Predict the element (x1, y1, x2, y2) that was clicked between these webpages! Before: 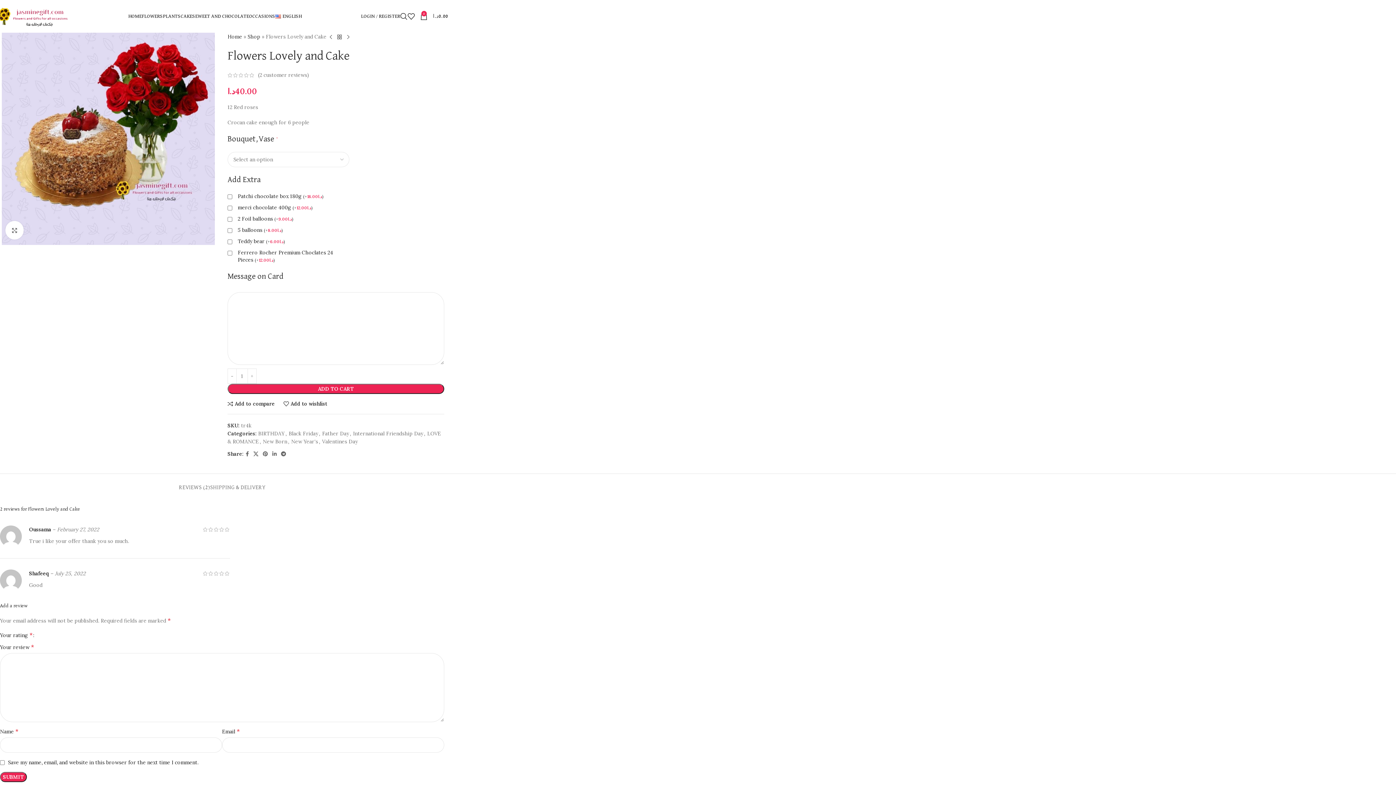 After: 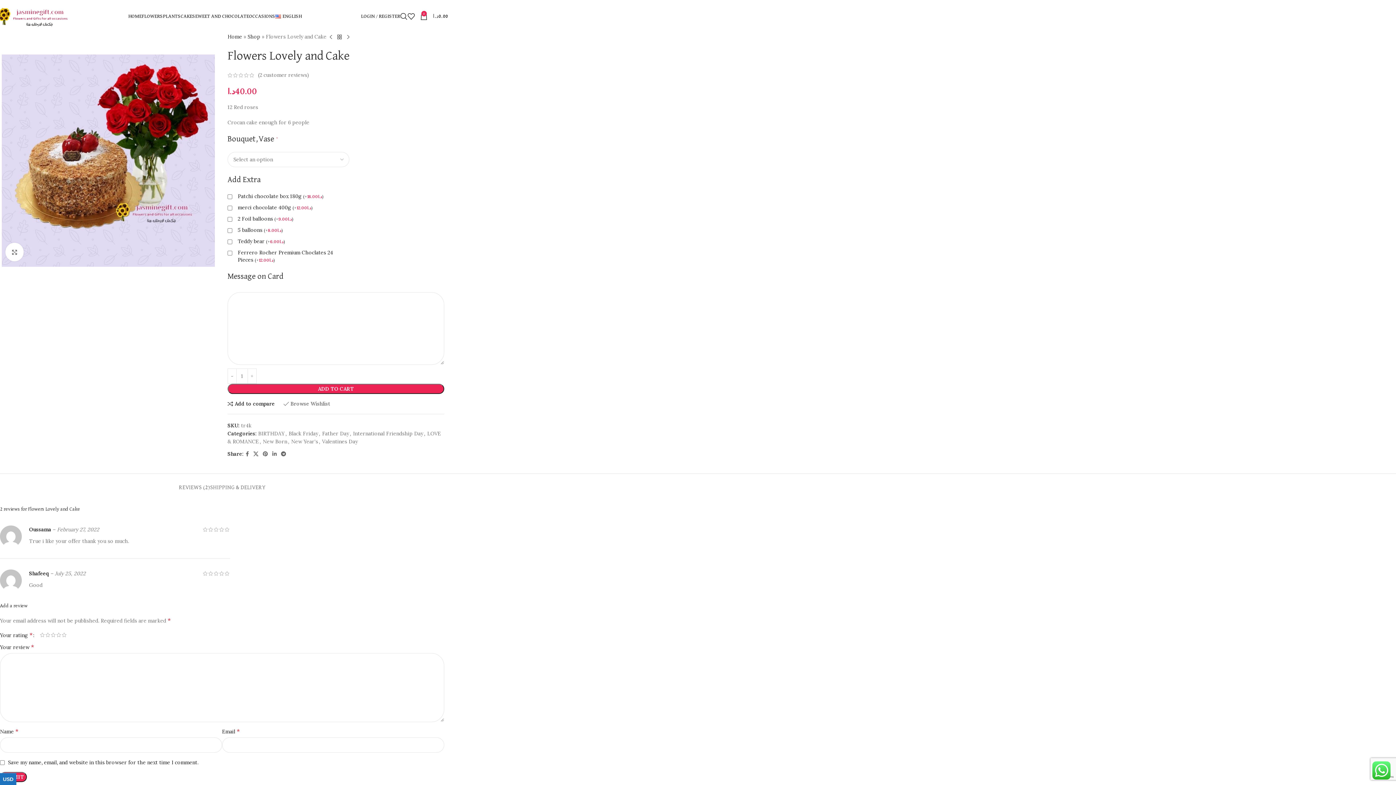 Action: bbox: (283, 401, 327, 406) label: Add to wishlist